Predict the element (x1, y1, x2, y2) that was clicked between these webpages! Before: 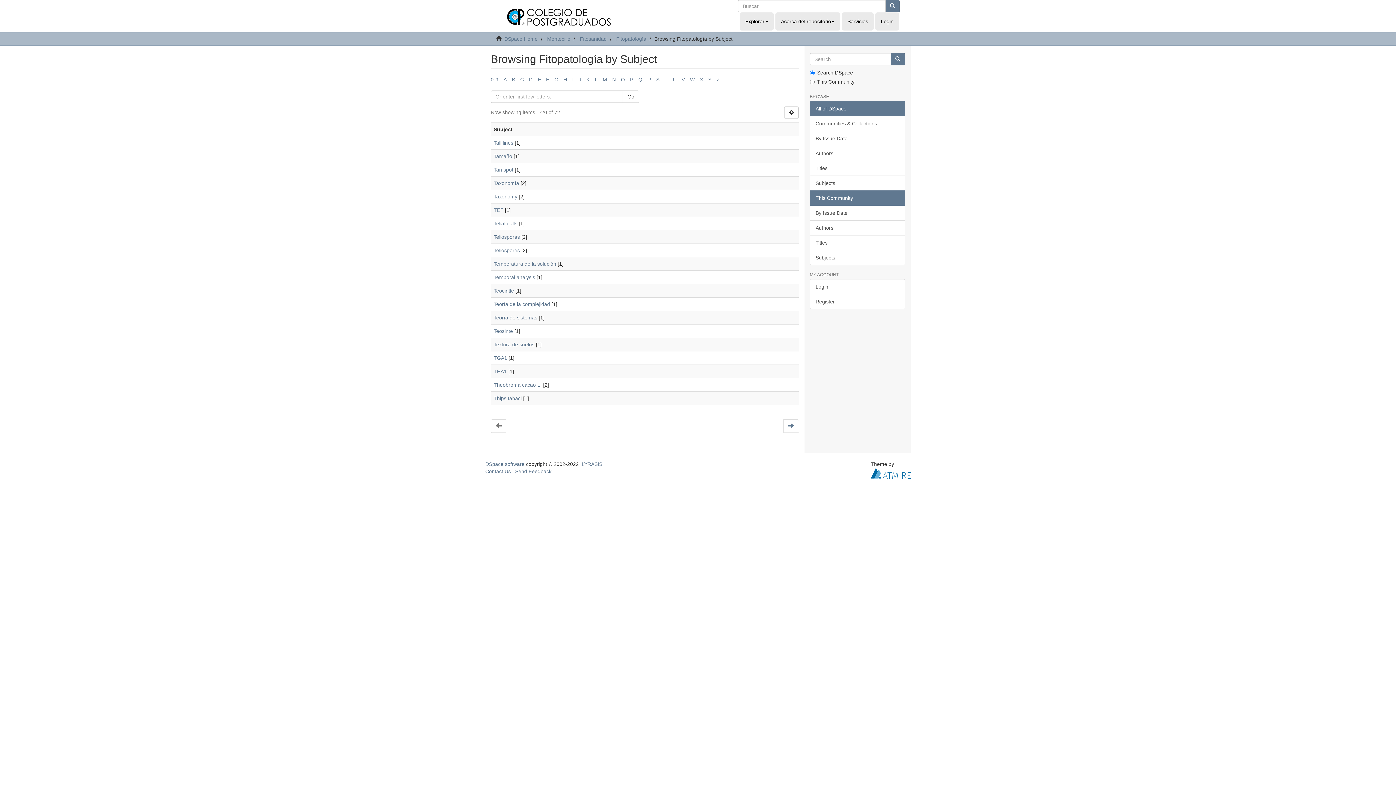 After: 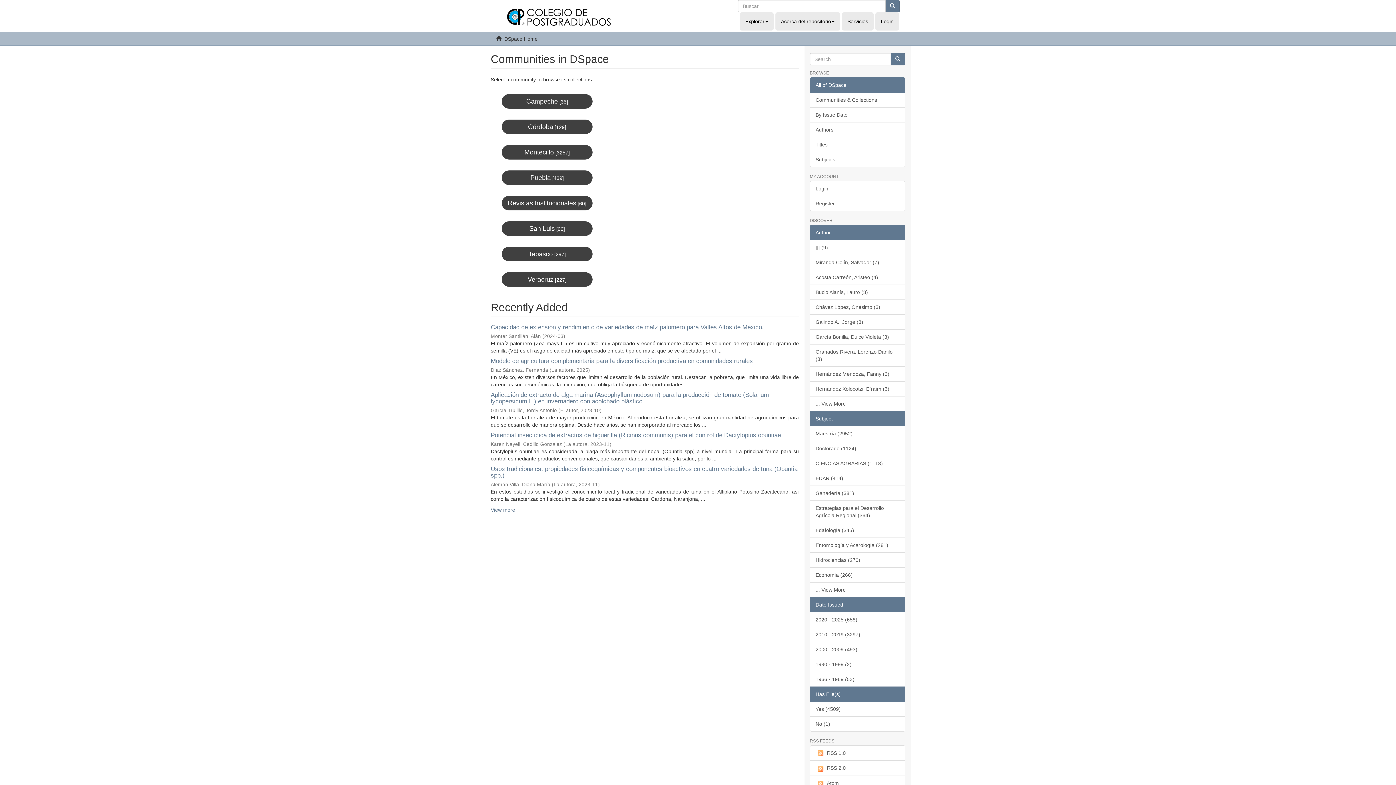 Action: label: DSpace Home bbox: (504, 36, 537, 41)